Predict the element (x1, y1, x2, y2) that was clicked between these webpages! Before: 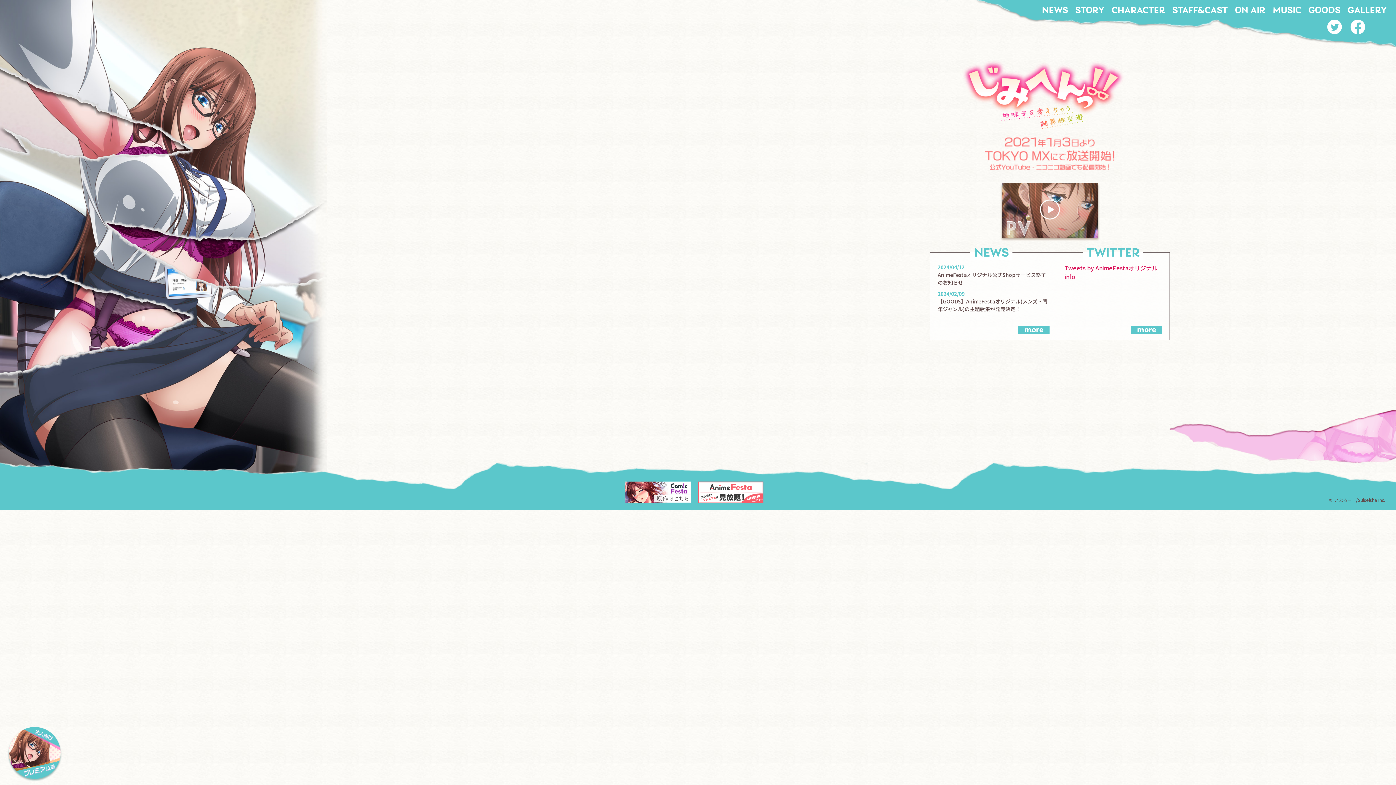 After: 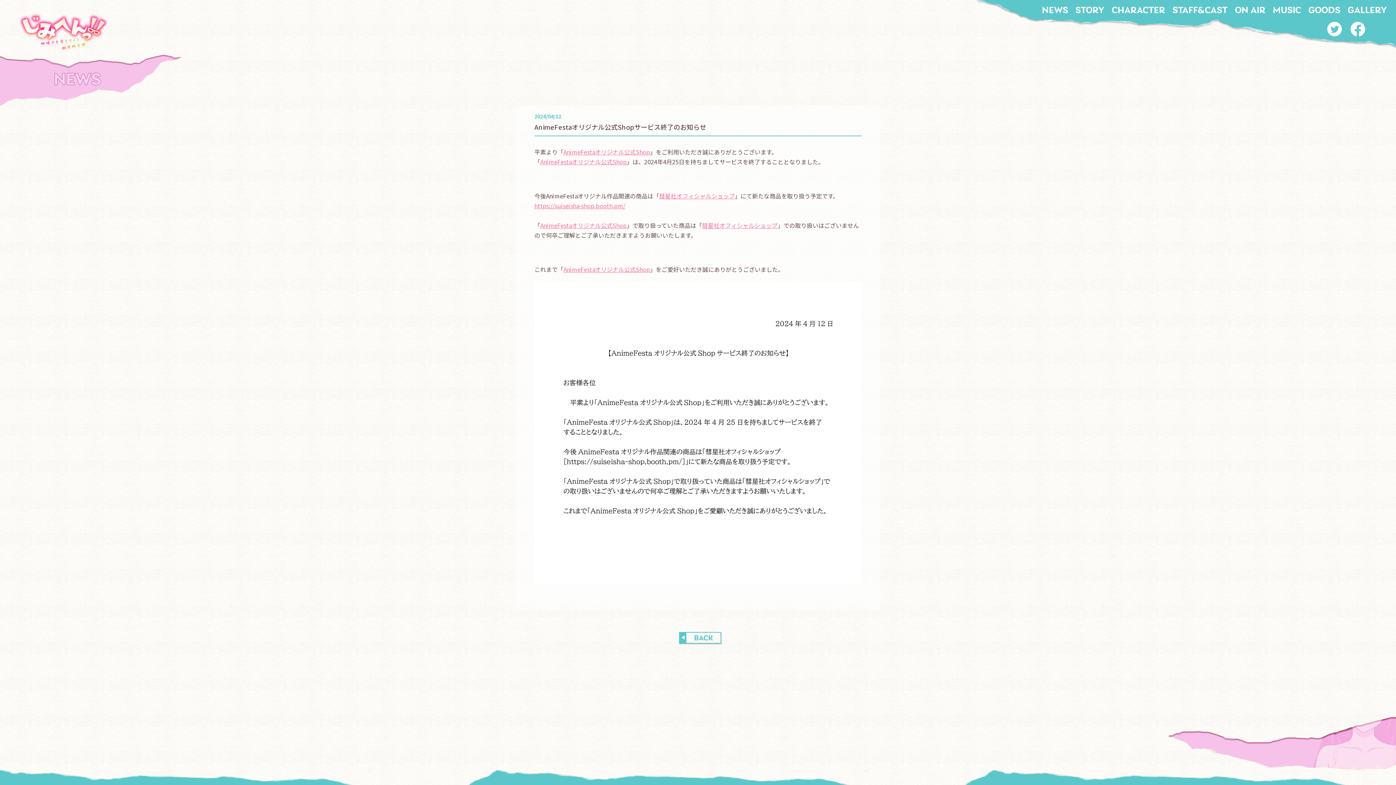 Action: bbox: (937, 263, 1049, 286) label: 2024/04/12

AnimeFestaオリジナル公式Shopサービス終了のお知らせ